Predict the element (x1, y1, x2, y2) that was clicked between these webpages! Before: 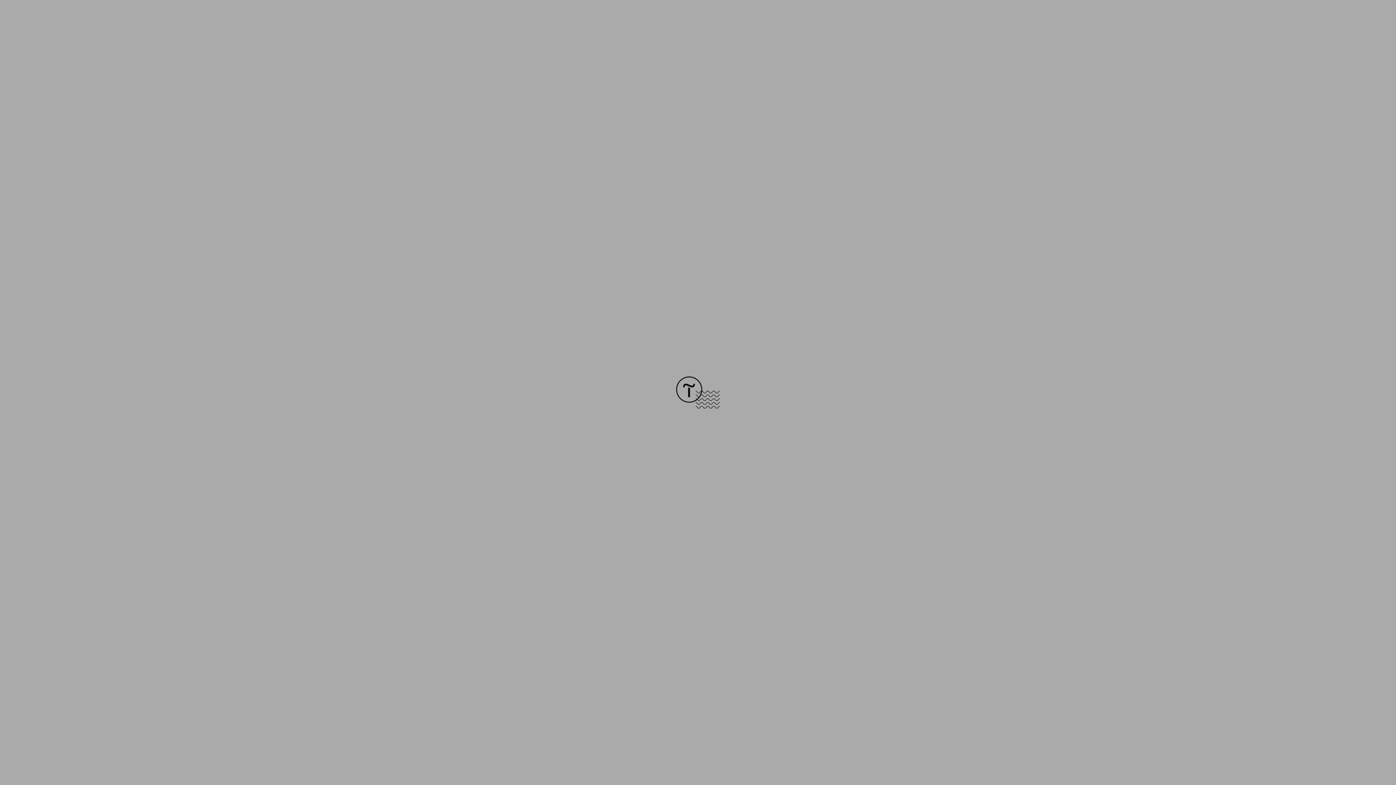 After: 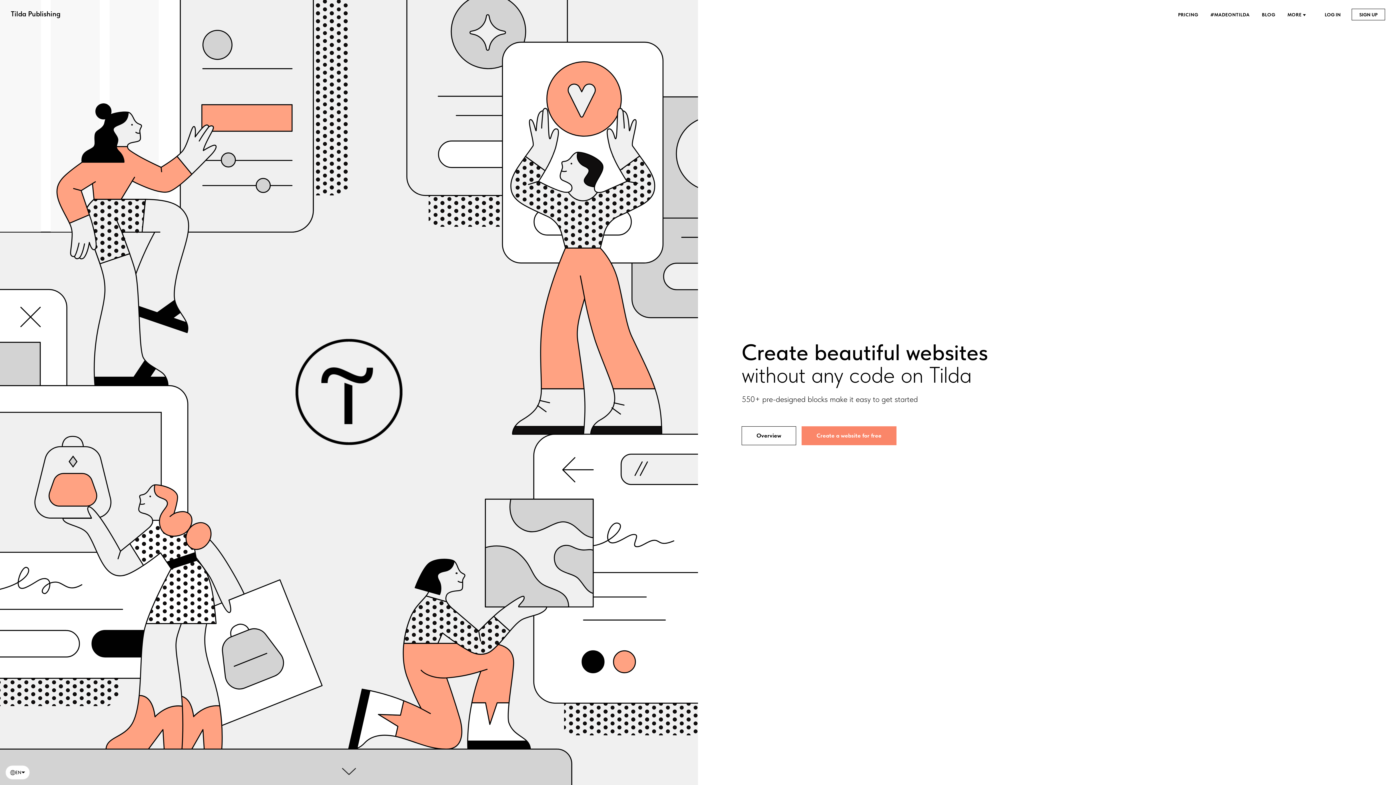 Action: bbox: (676, 403, 720, 409)